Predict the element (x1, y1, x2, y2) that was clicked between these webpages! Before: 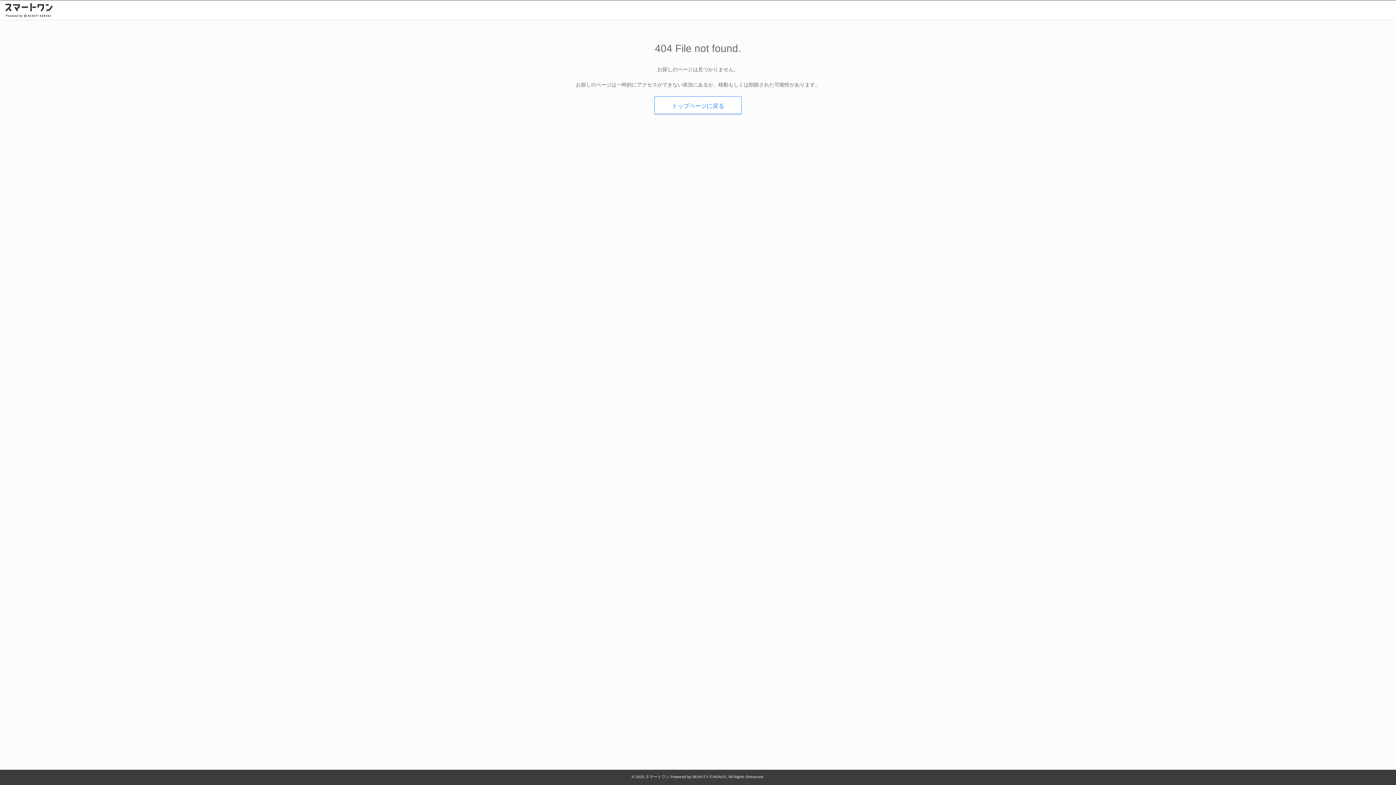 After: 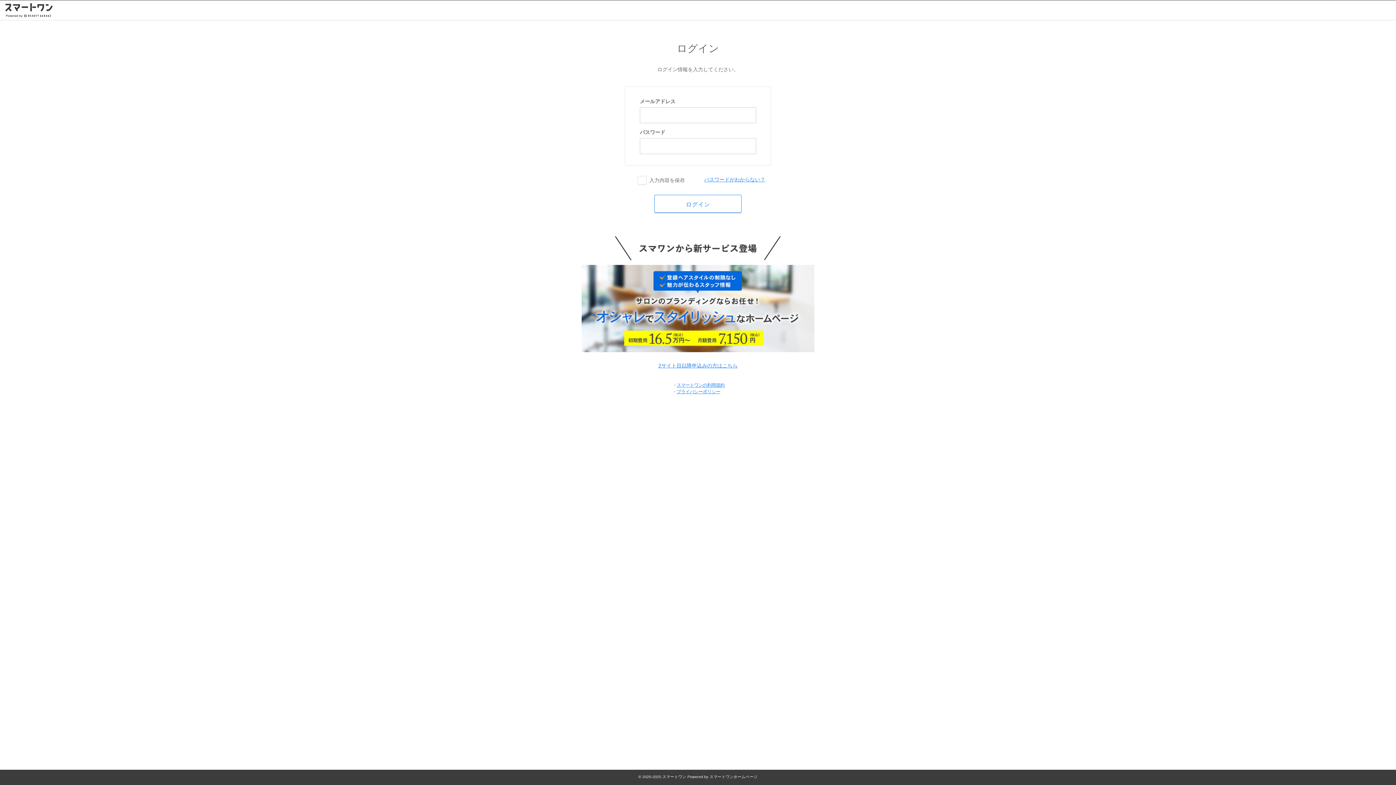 Action: bbox: (0, 0, 154, 19)